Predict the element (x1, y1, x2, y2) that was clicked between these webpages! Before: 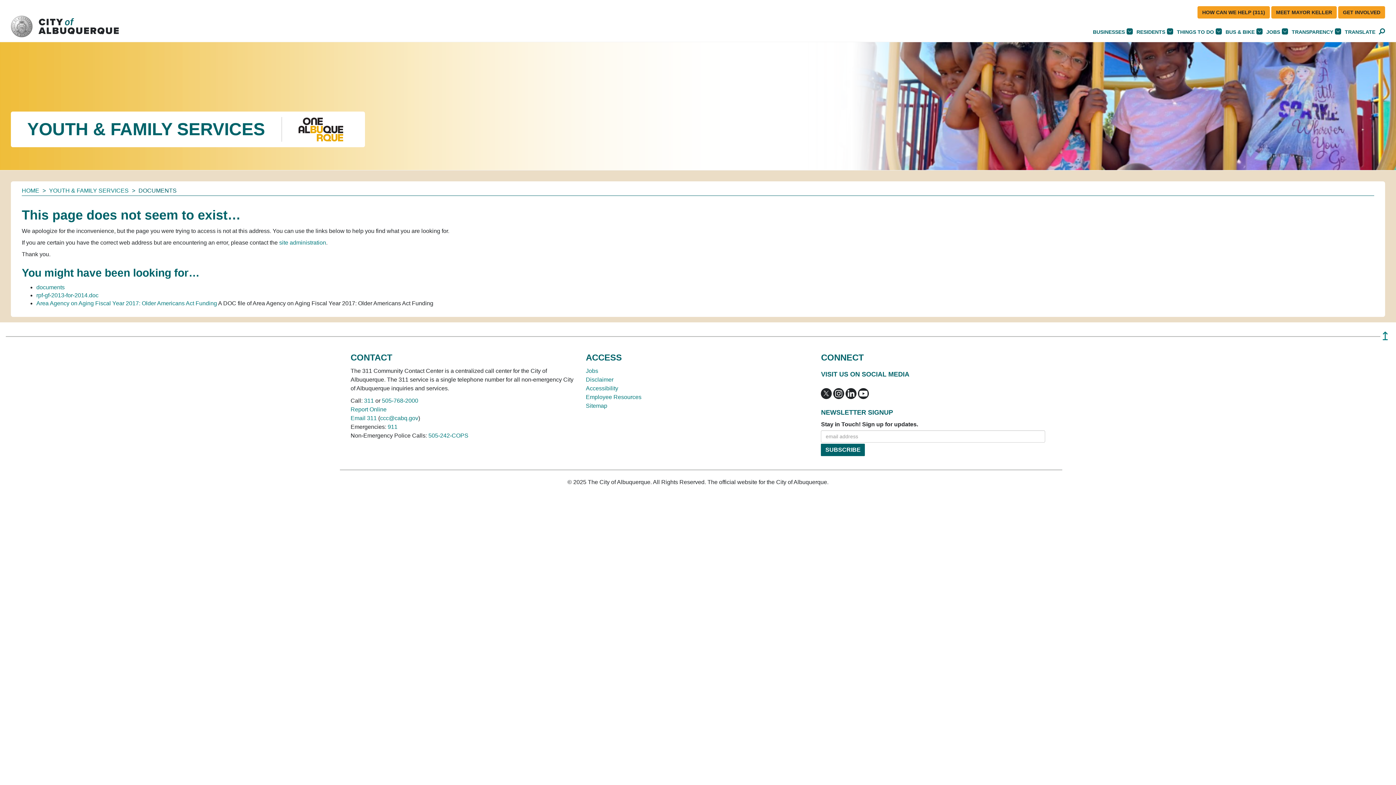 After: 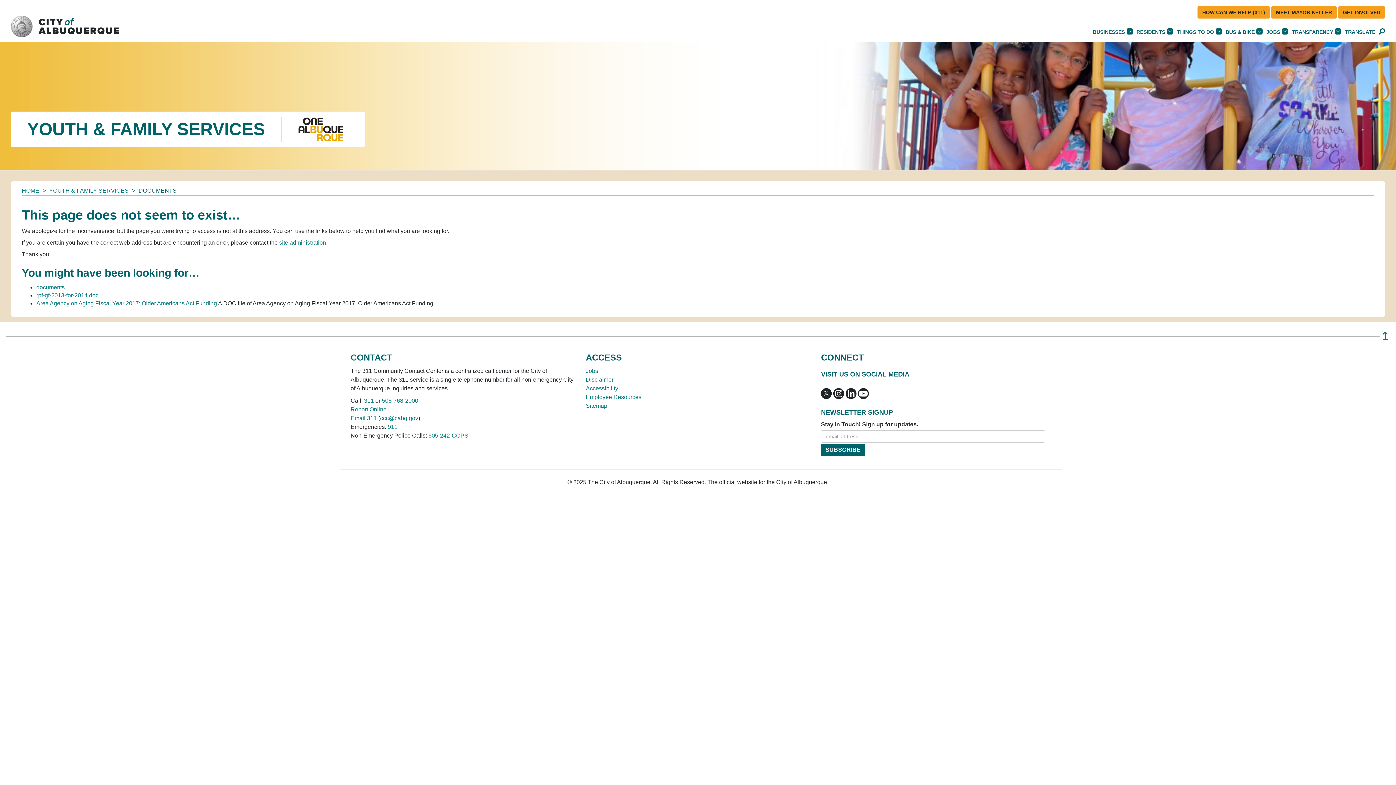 Action: bbox: (428, 432, 468, 438) label: 505-242-COPS